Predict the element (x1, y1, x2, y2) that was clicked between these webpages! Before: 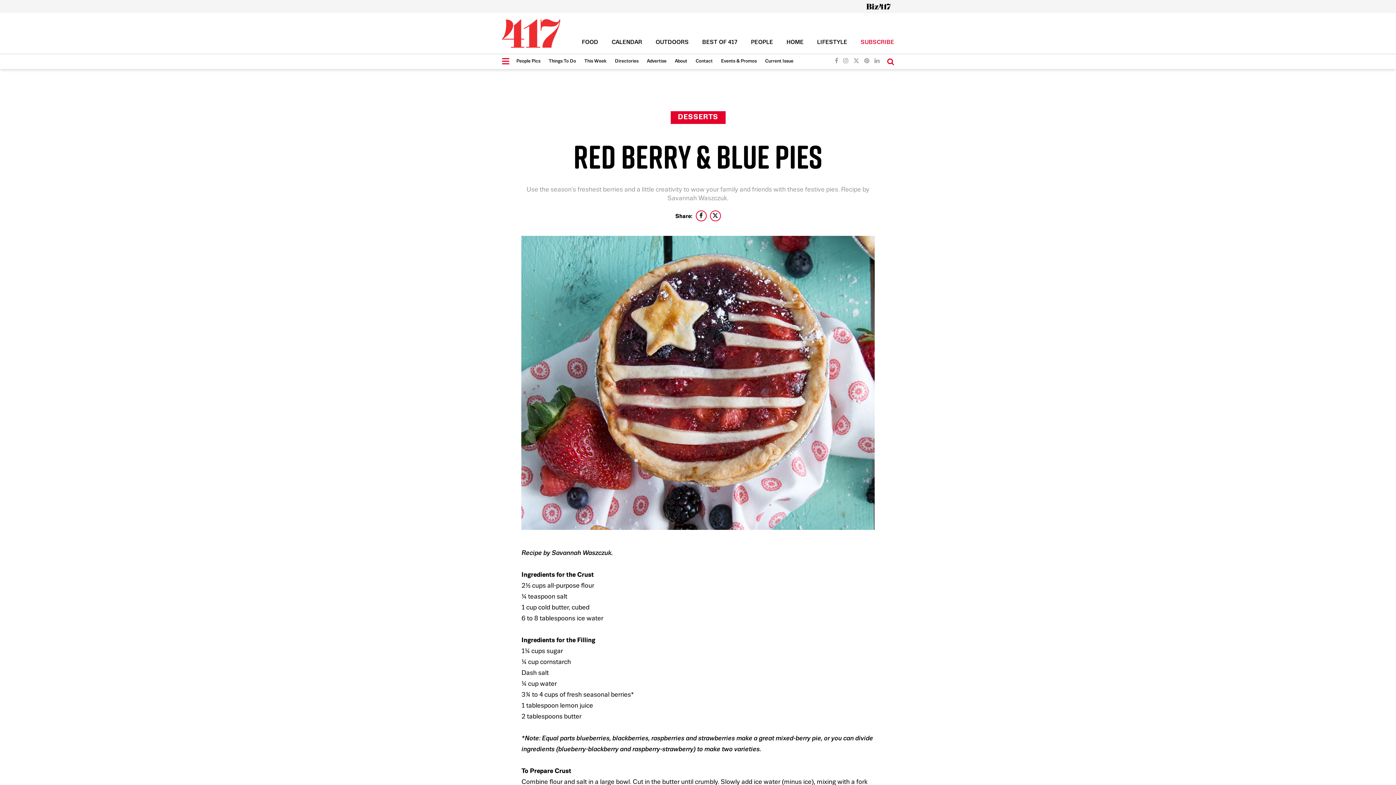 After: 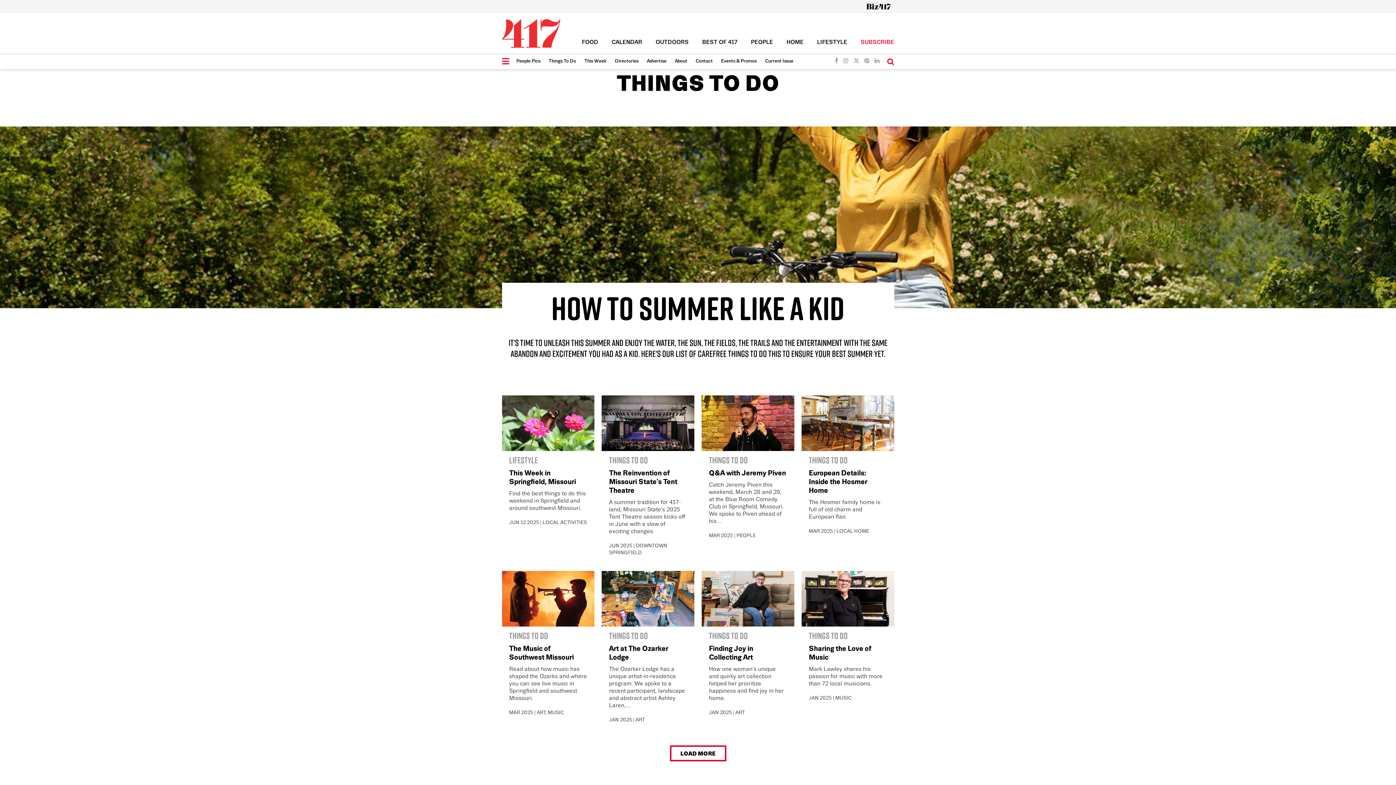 Action: bbox: (548, 54, 576, 68) label: Things To Do